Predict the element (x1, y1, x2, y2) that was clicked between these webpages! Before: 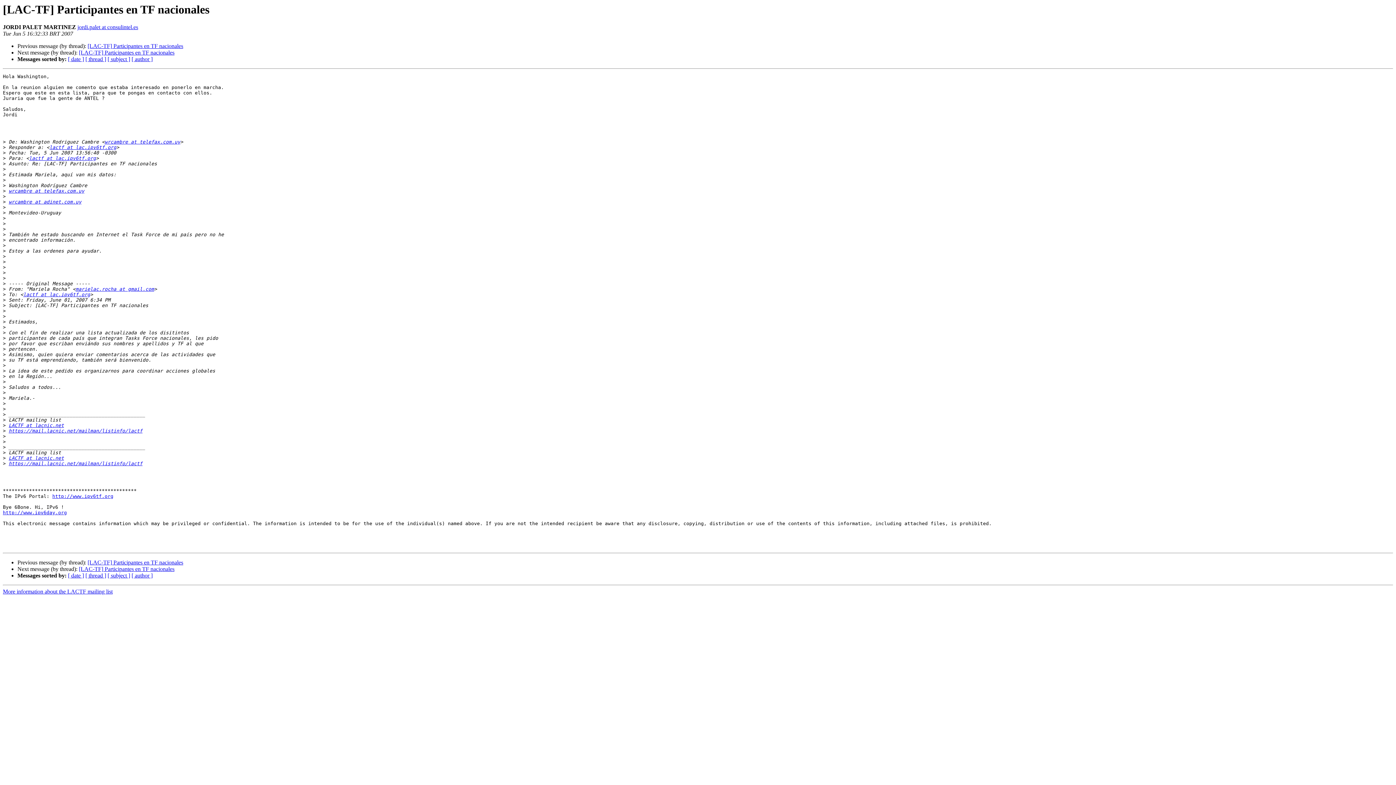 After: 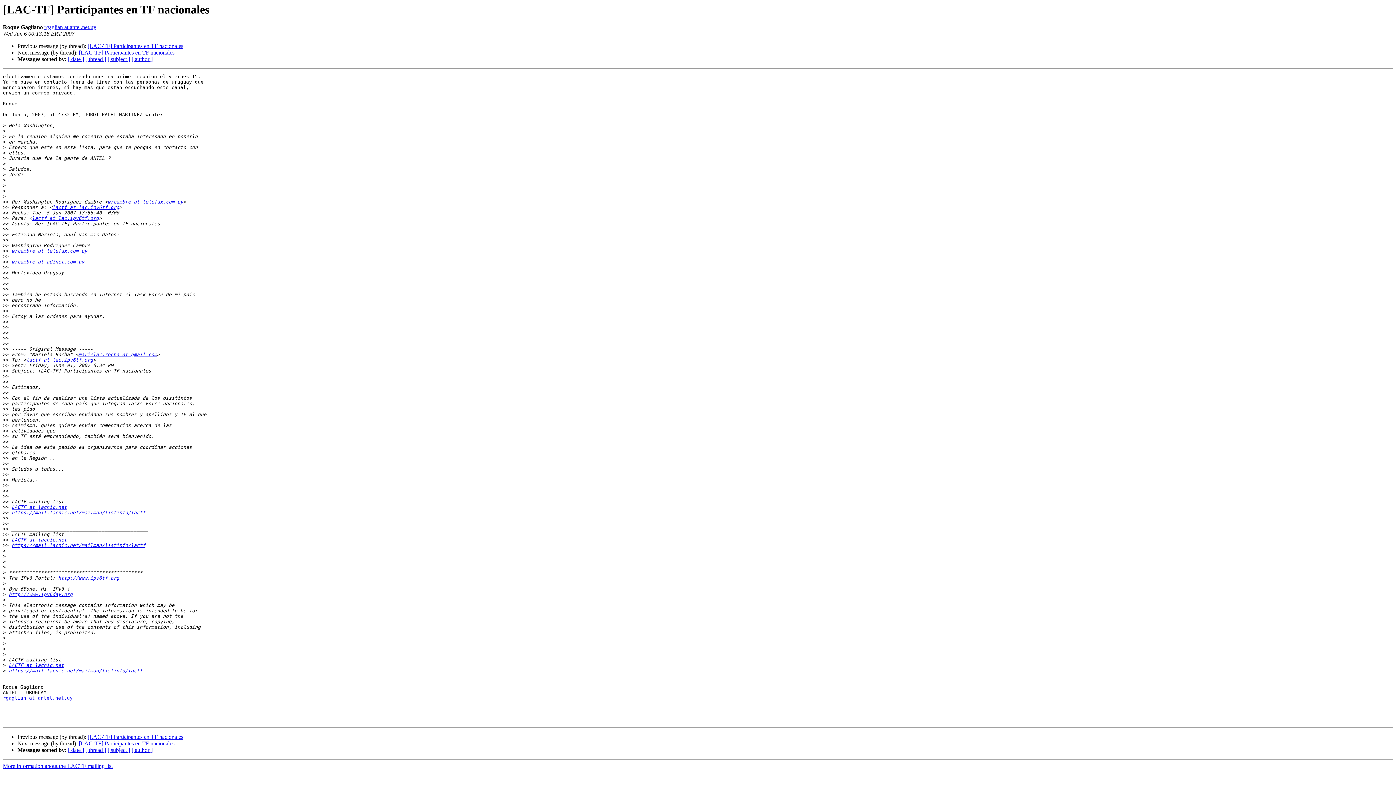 Action: label: [LAC-TF] Participantes en TF nacionales bbox: (78, 566, 174, 572)